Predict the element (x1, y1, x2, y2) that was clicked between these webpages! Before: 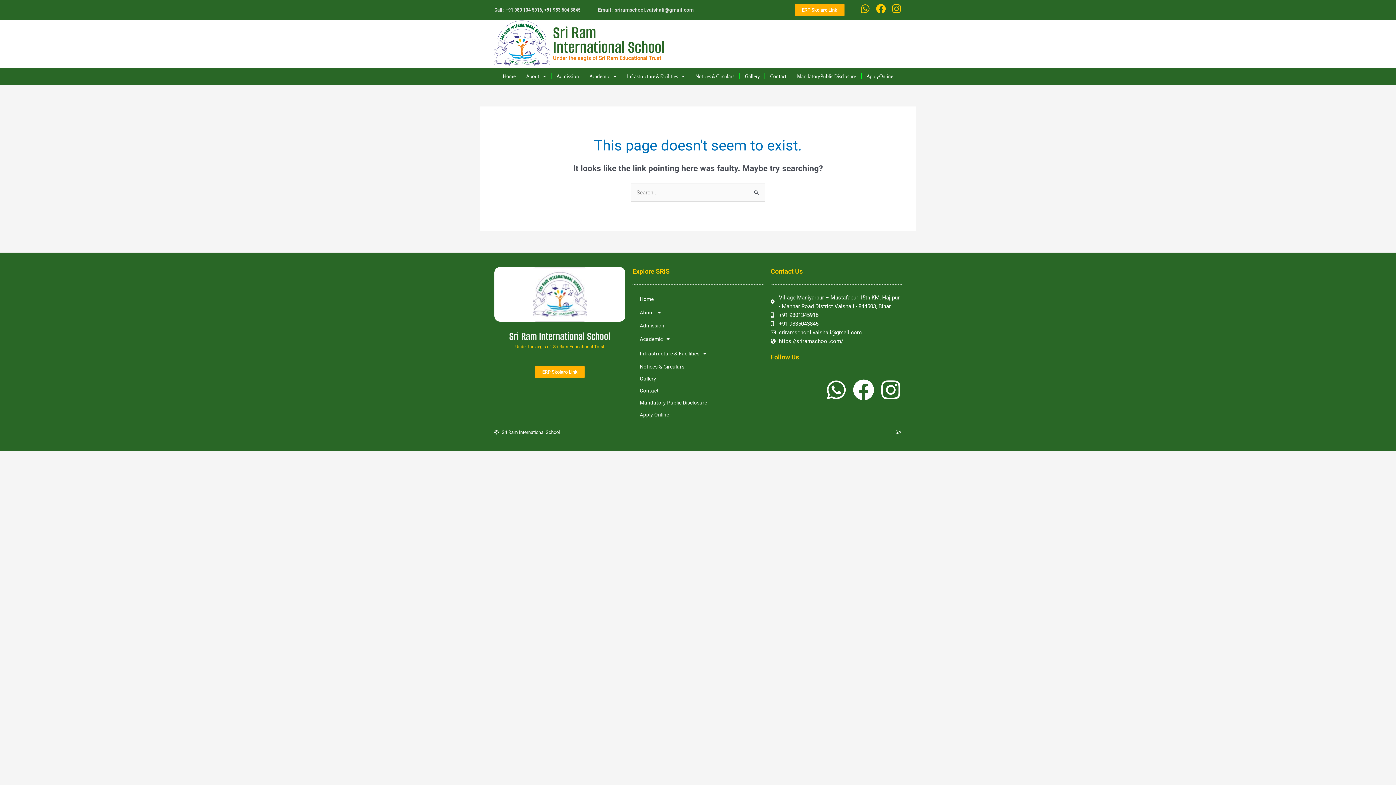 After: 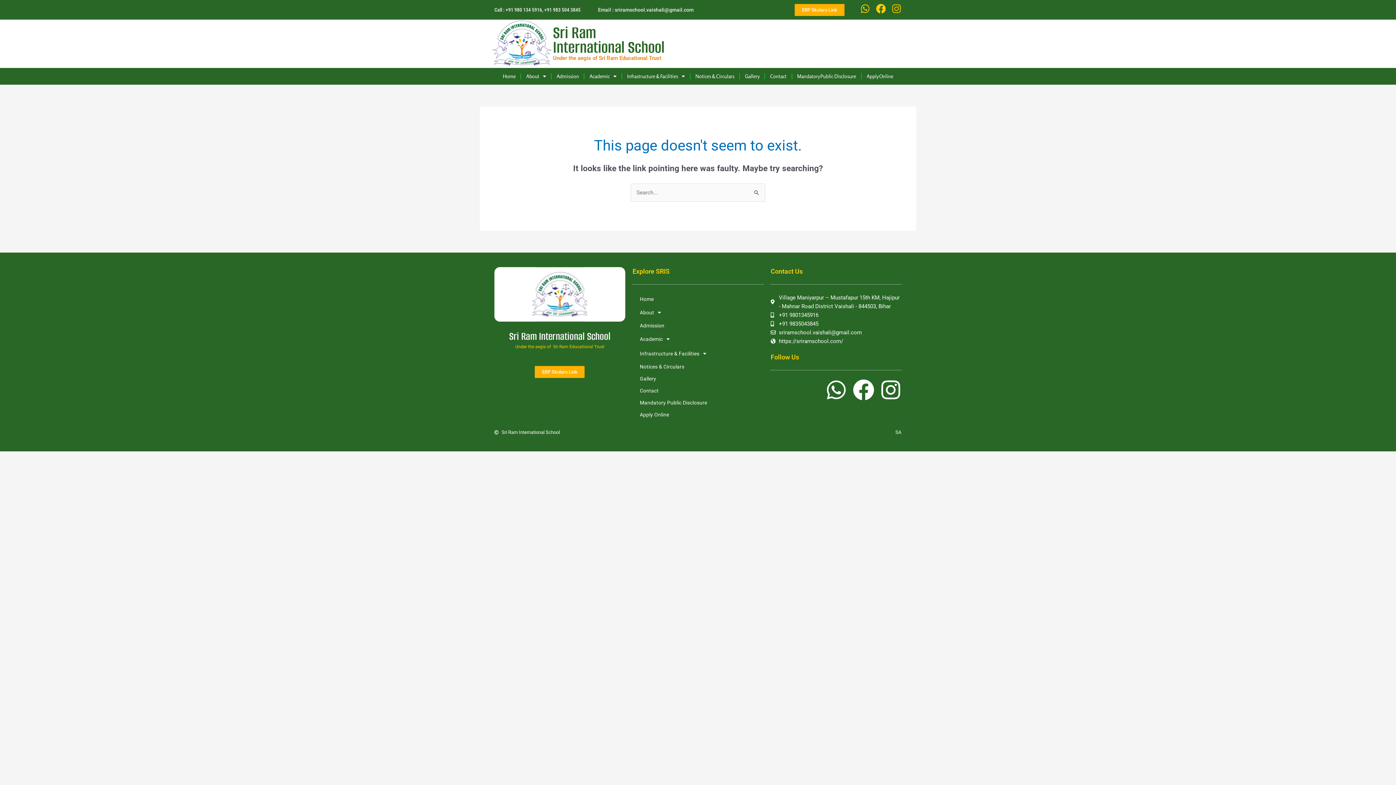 Action: label: Instagram bbox: (891, 3, 901, 13)